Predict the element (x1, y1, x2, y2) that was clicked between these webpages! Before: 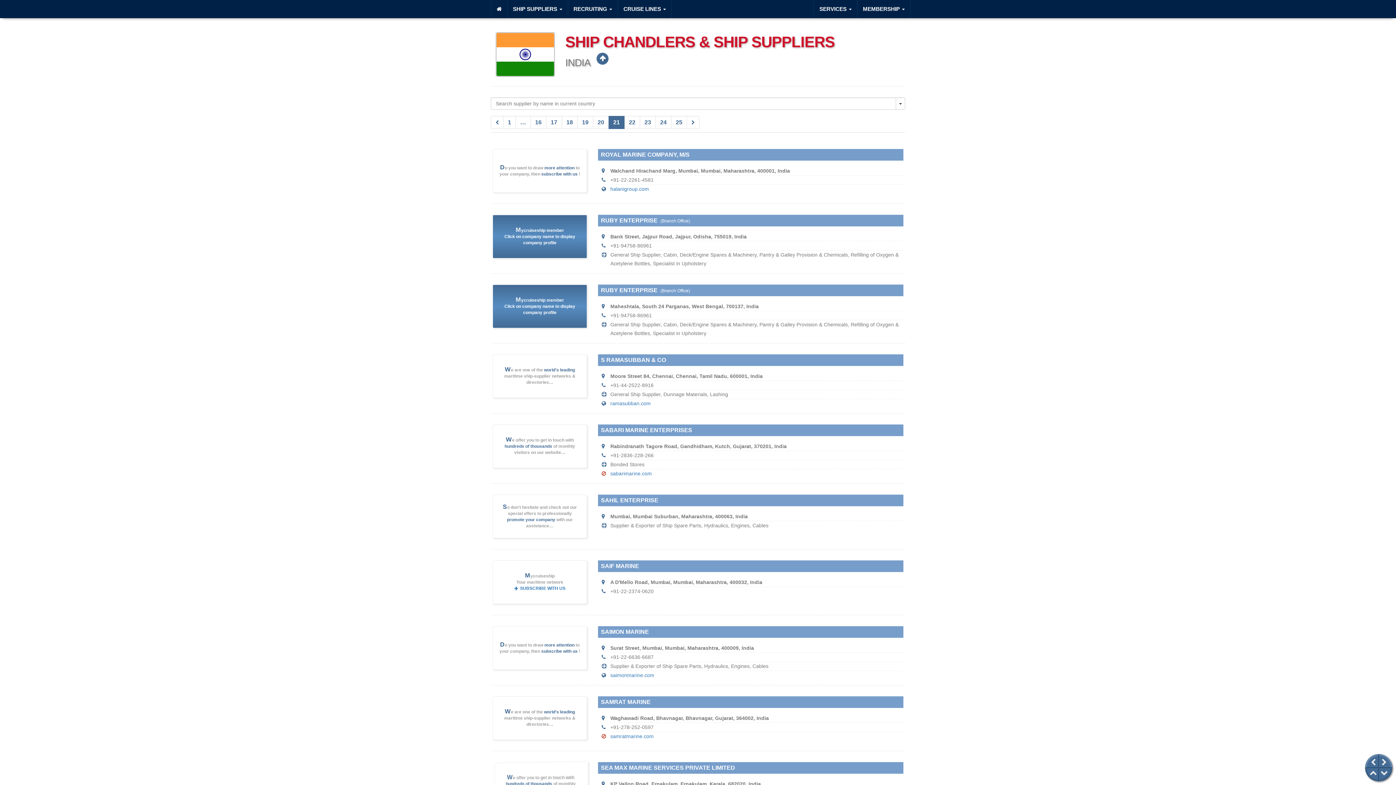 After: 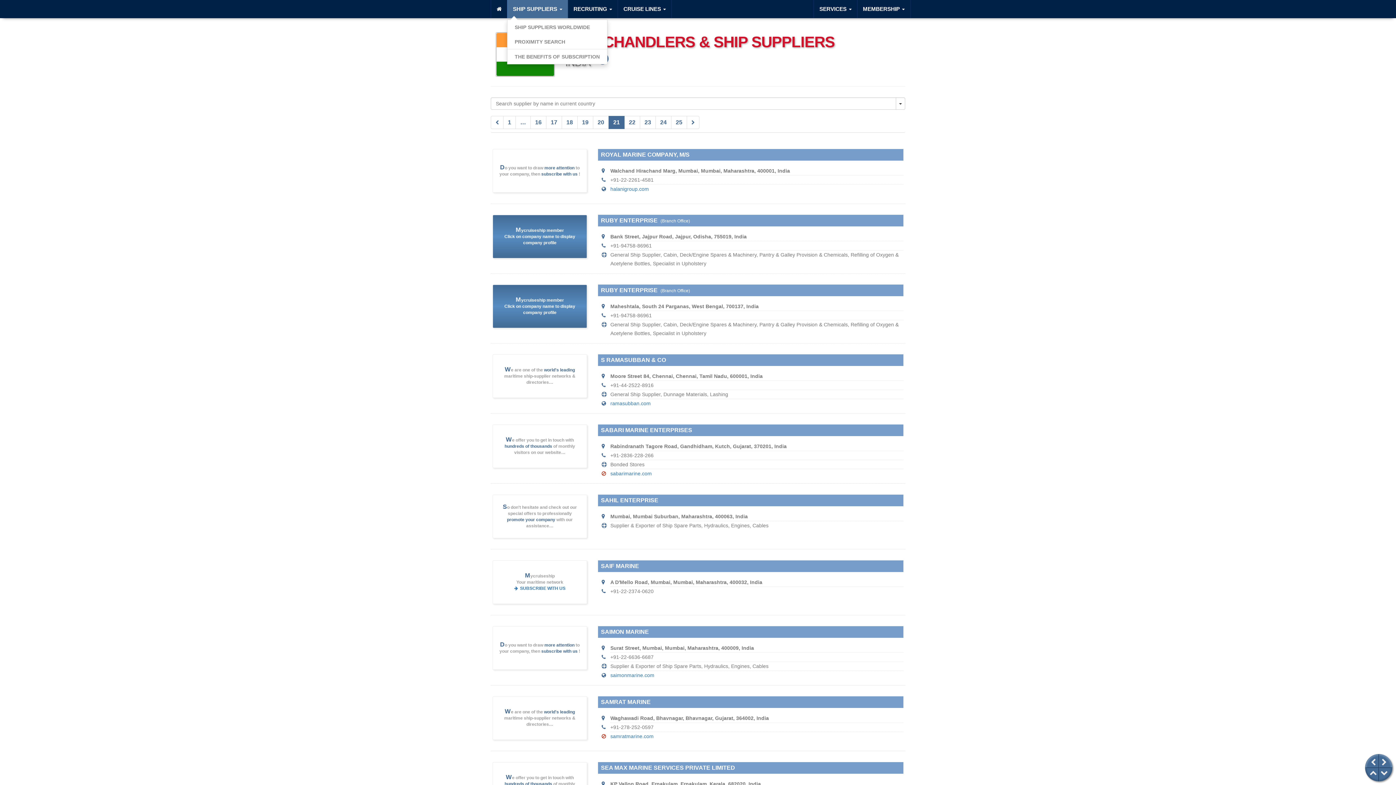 Action: label: SHIP SUPPLIERS  bbox: (507, 0, 567, 18)